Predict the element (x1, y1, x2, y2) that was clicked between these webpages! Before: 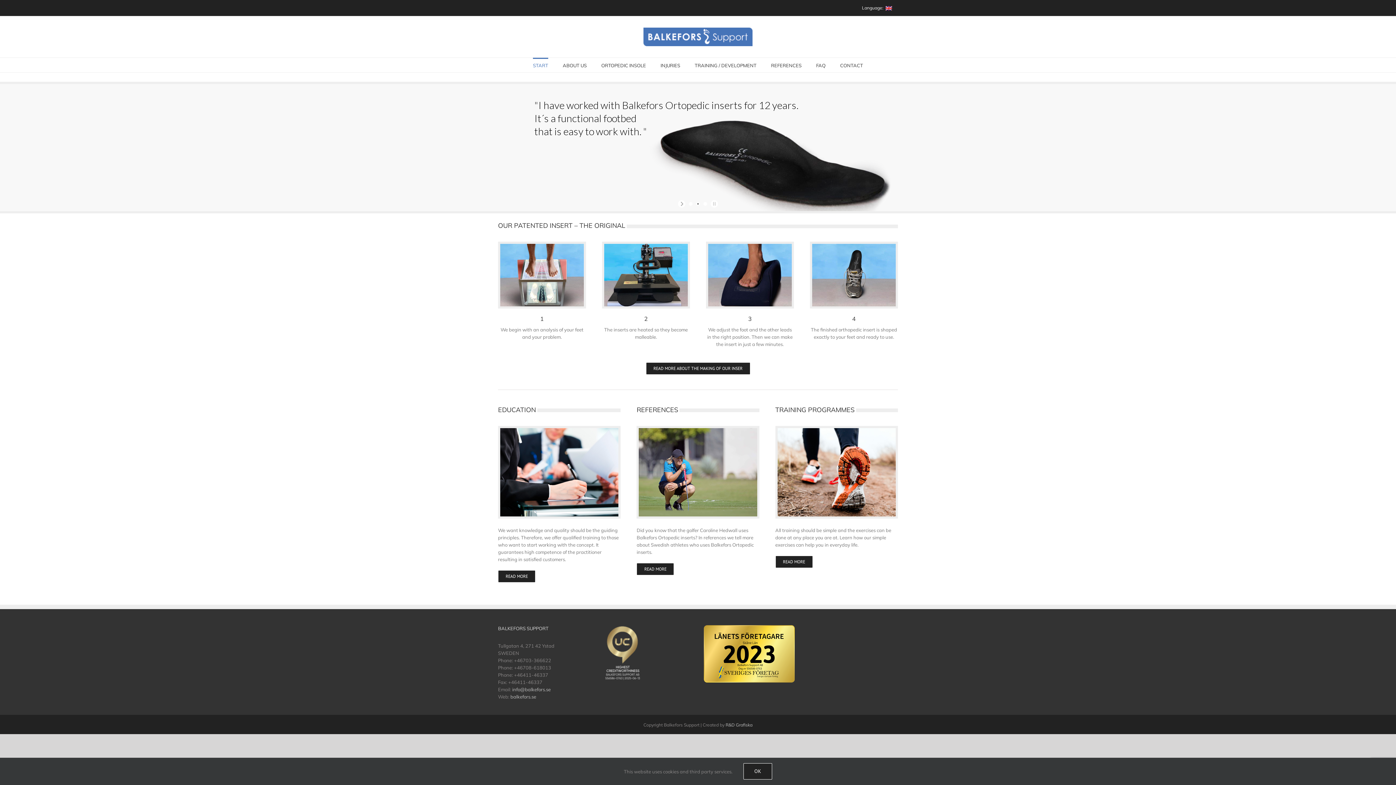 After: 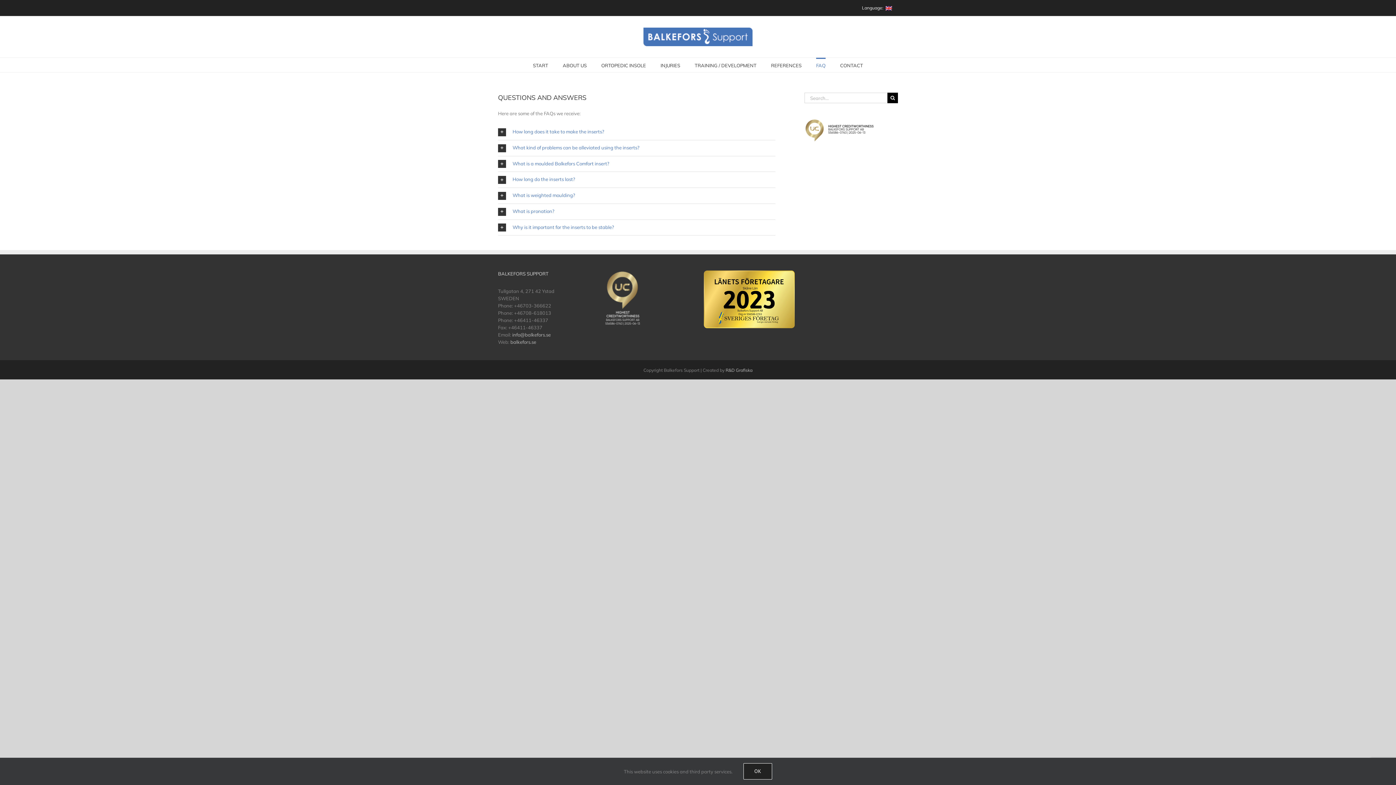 Action: label: FAQ bbox: (816, 57, 825, 72)